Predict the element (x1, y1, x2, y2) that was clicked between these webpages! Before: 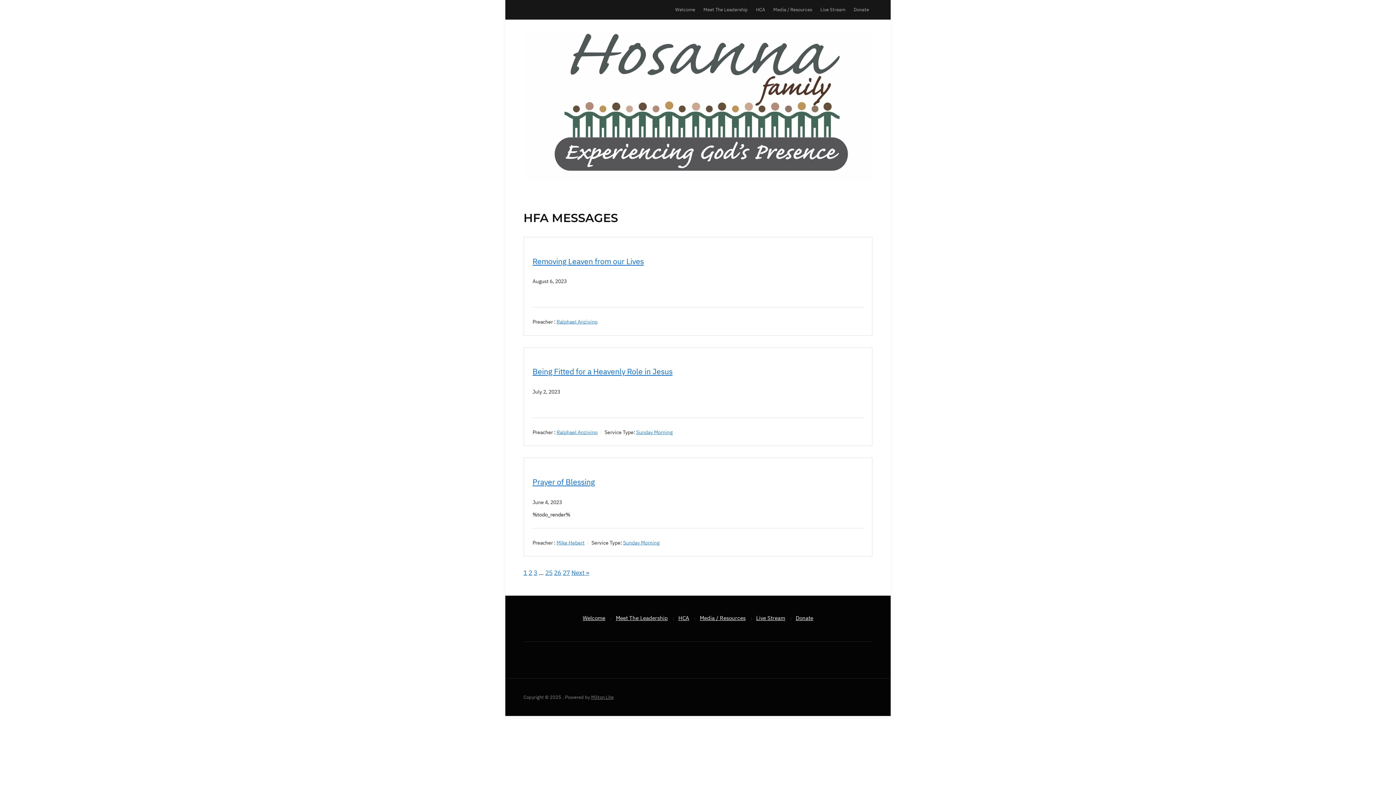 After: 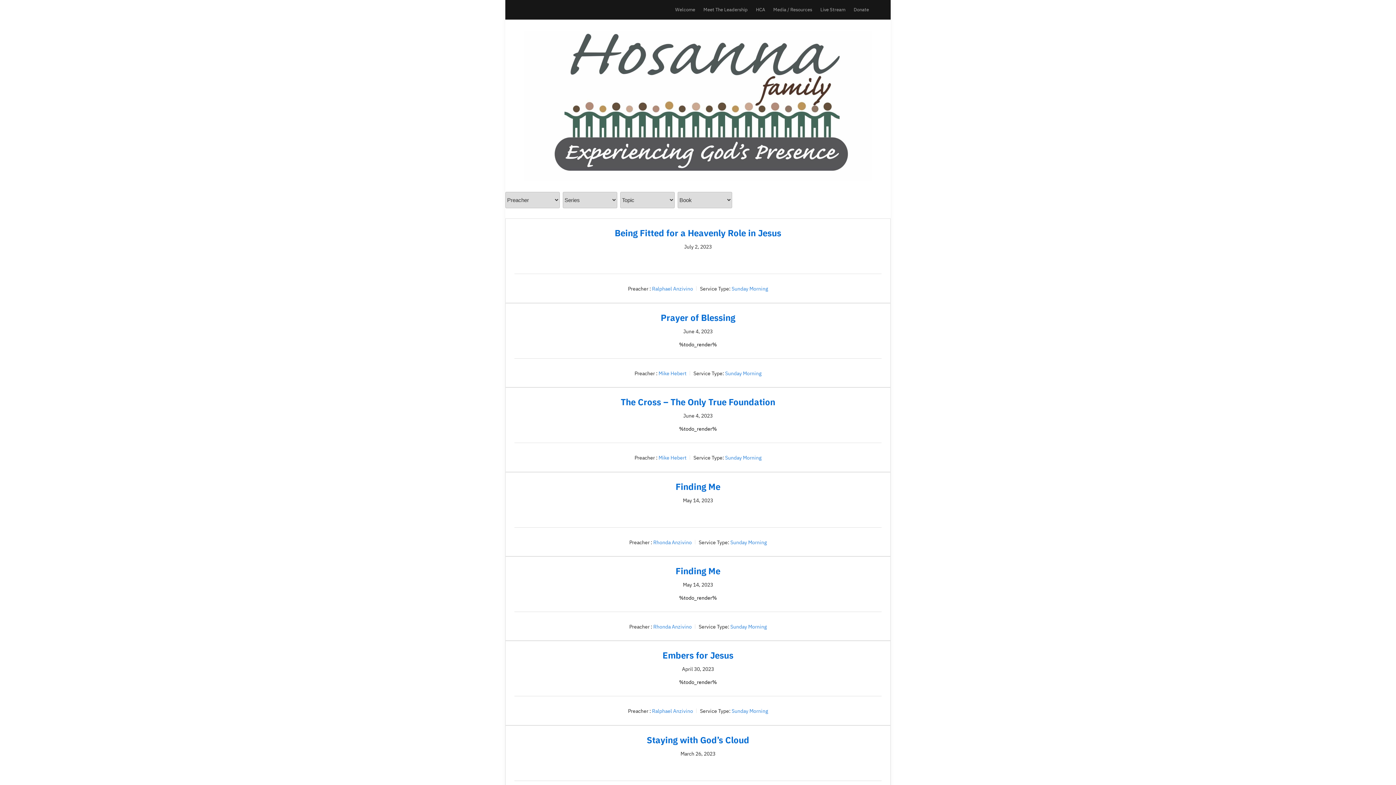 Action: bbox: (636, 429, 672, 435) label: Sunday Morning